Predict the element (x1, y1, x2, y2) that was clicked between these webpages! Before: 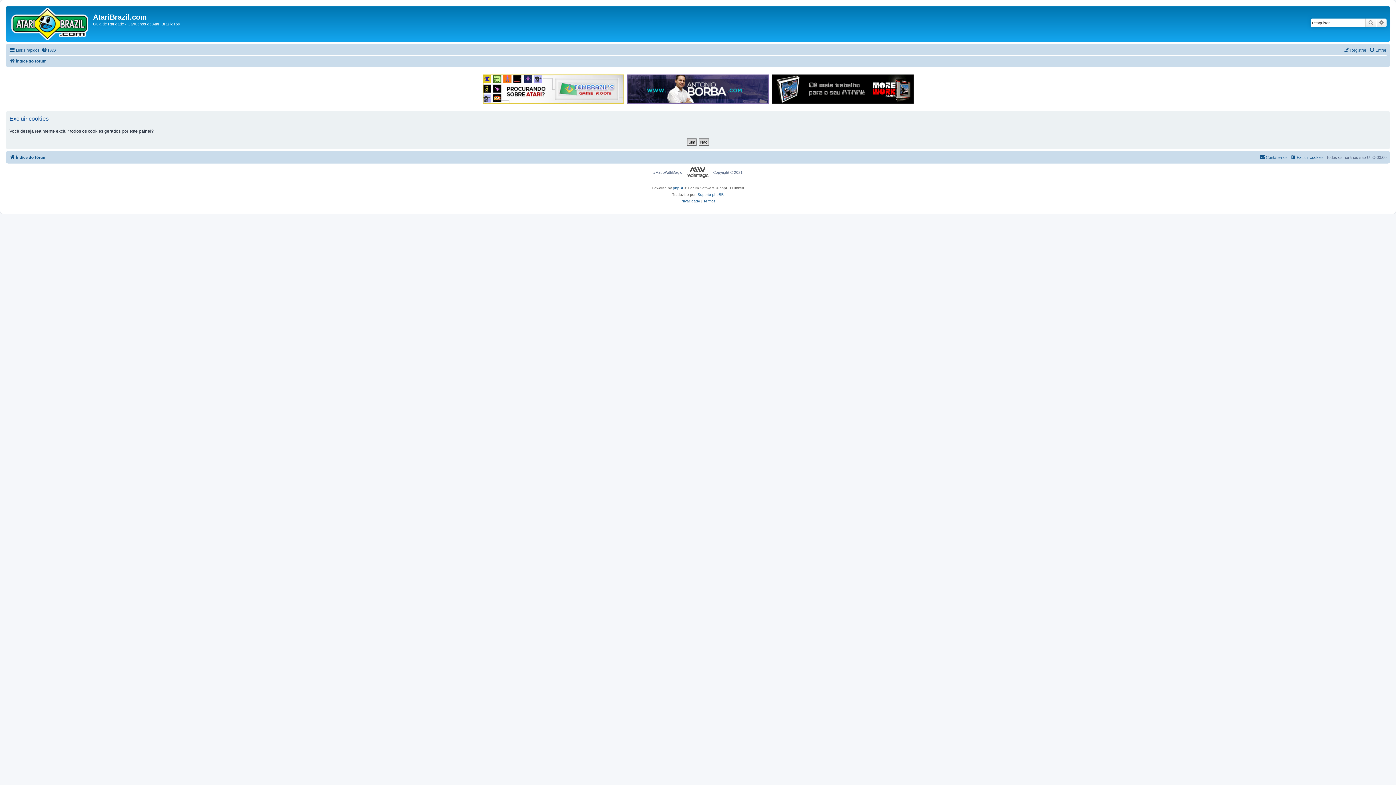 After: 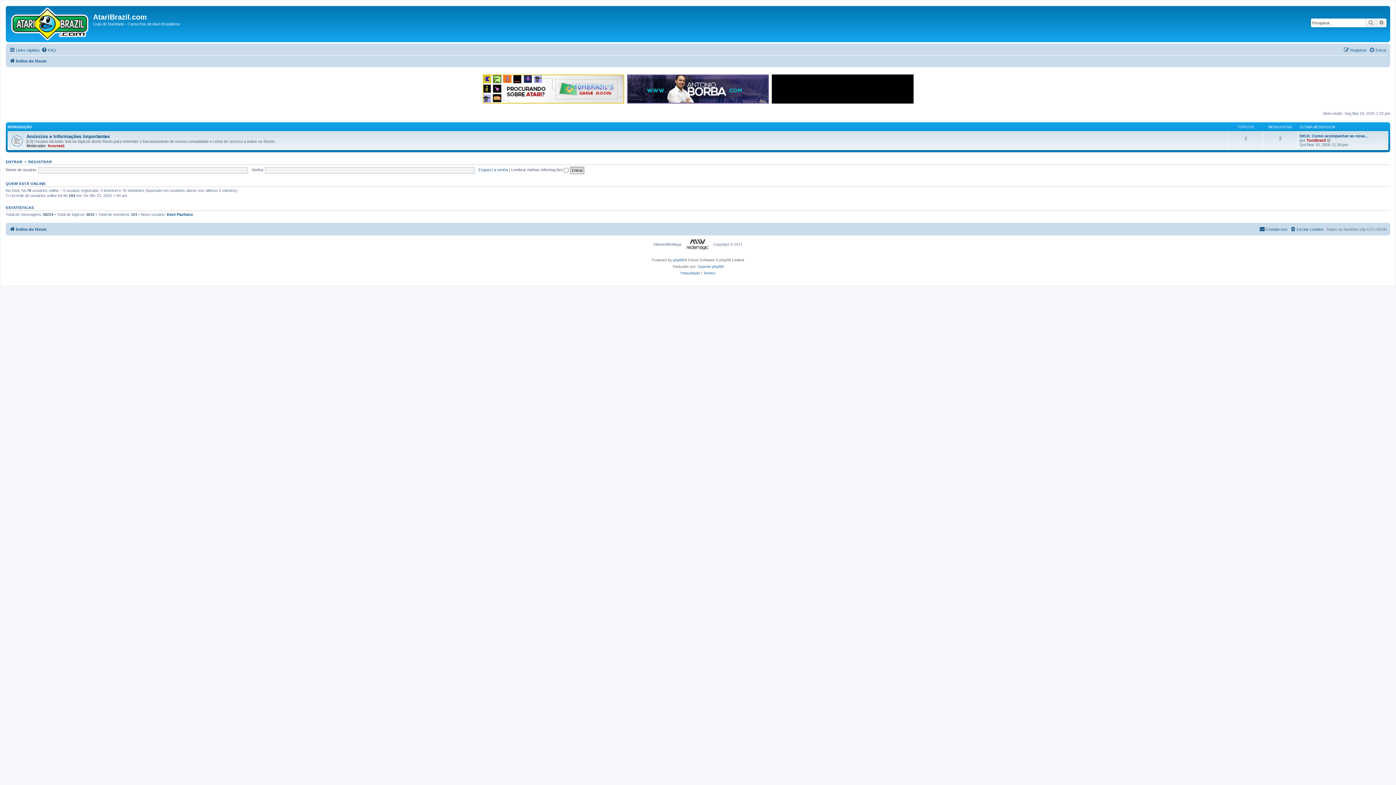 Action: bbox: (7, 7, 93, 40)